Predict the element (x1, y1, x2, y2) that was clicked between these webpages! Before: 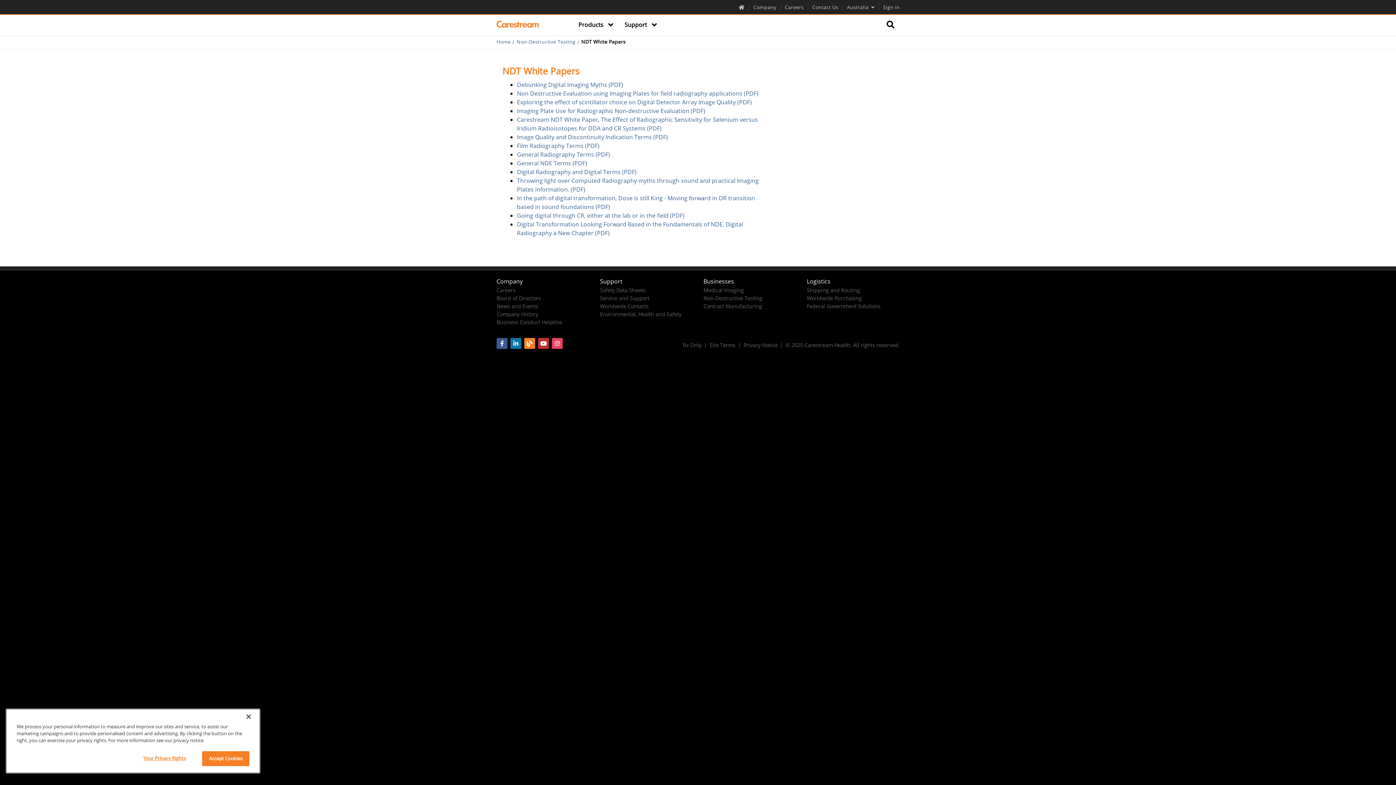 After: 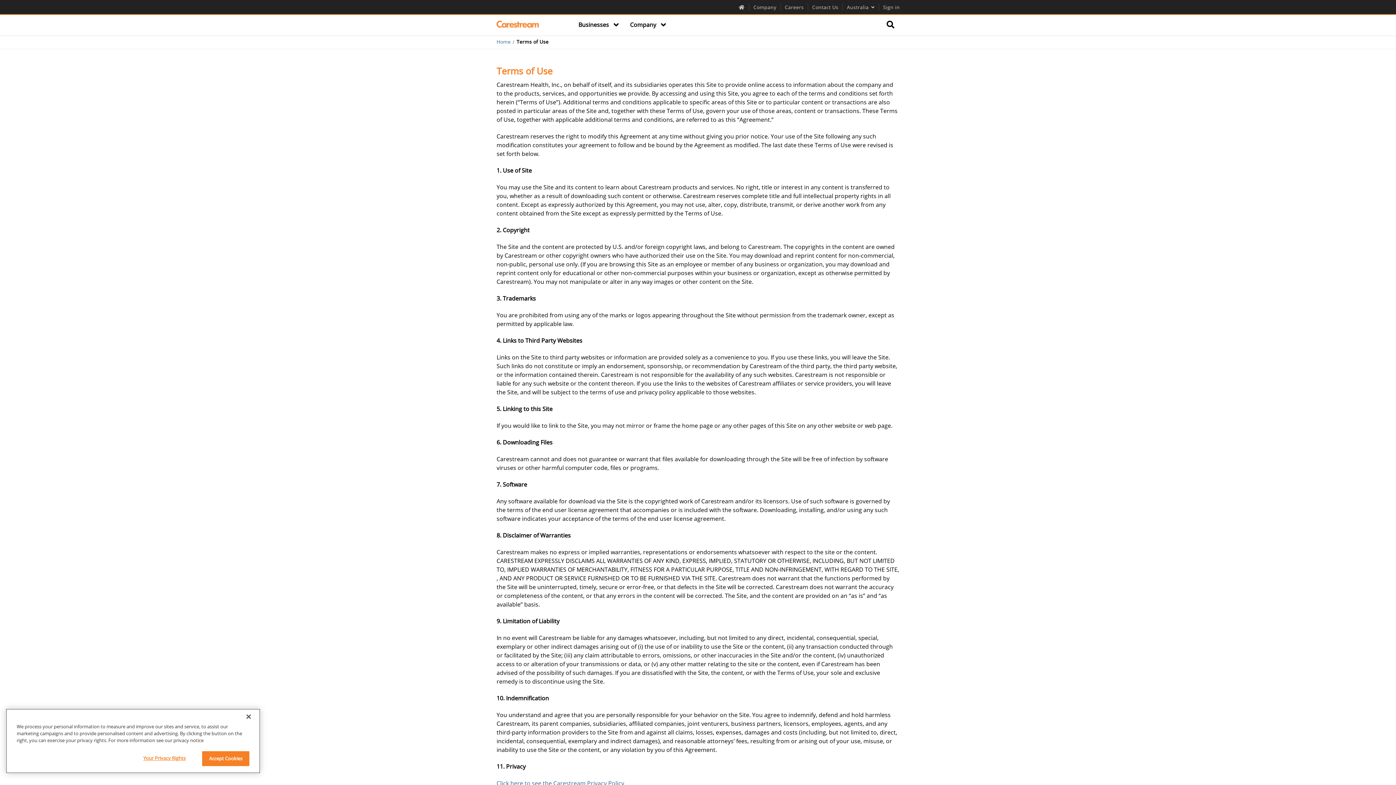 Action: label: Site Terms bbox: (709, 341, 735, 348)